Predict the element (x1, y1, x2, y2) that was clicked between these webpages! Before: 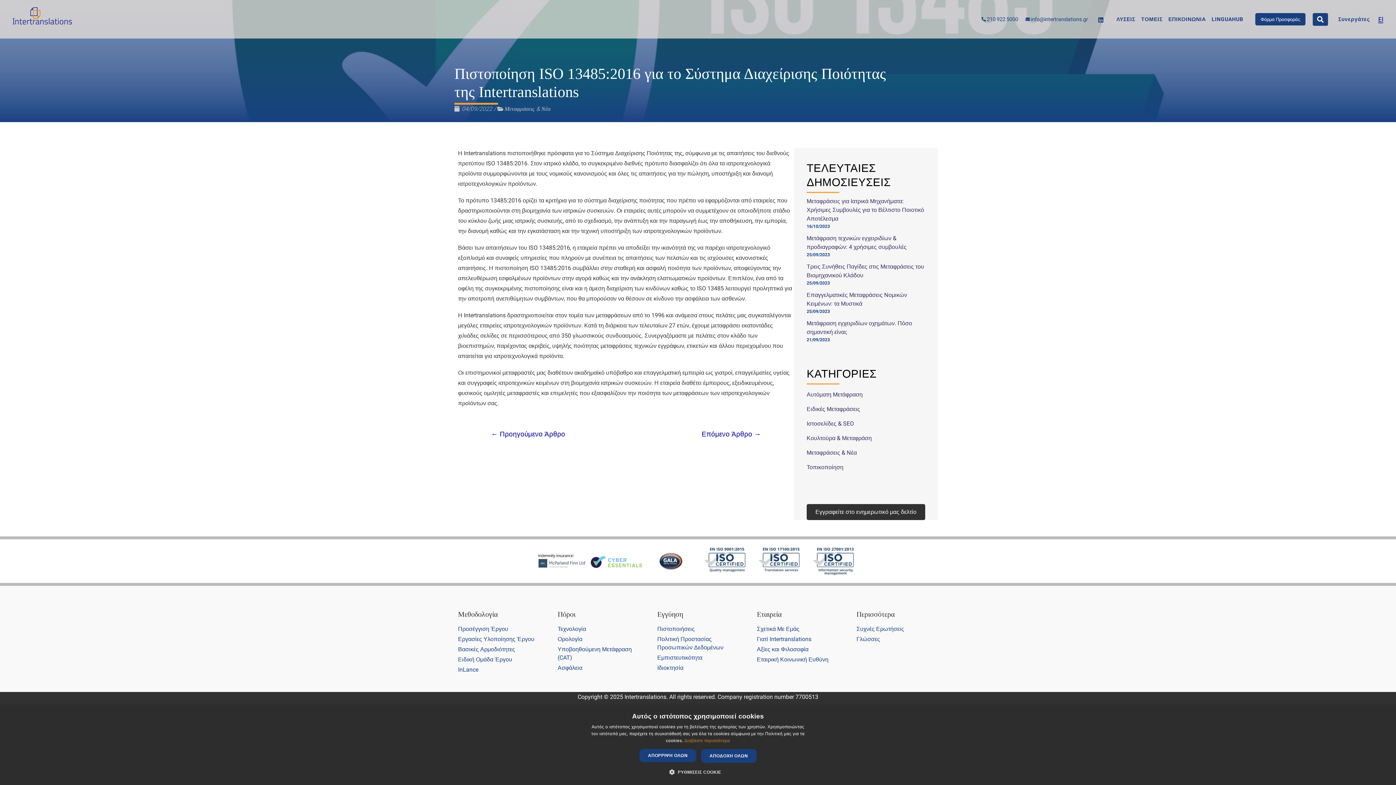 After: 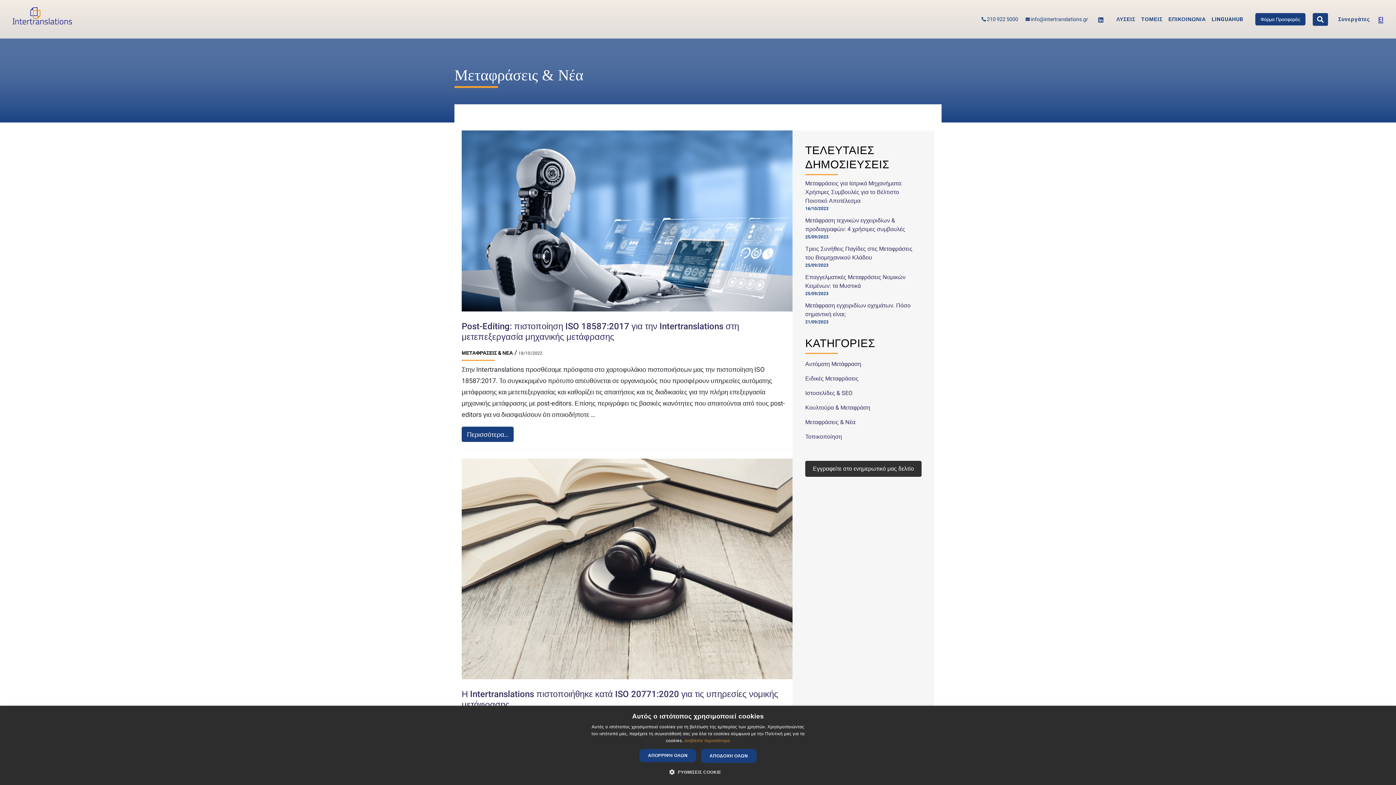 Action: bbox: (504, 105, 550, 112) label: Μεταφράσεις & Νέα